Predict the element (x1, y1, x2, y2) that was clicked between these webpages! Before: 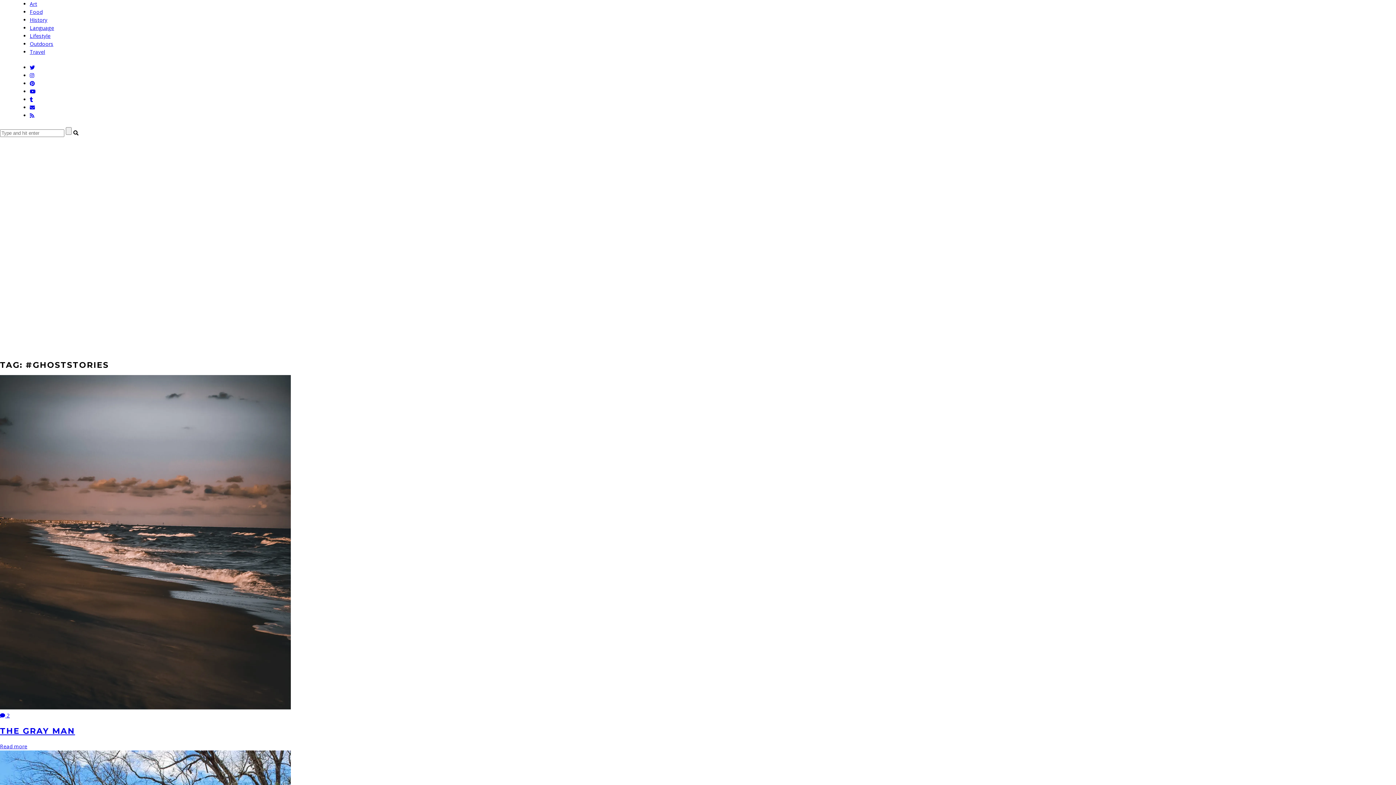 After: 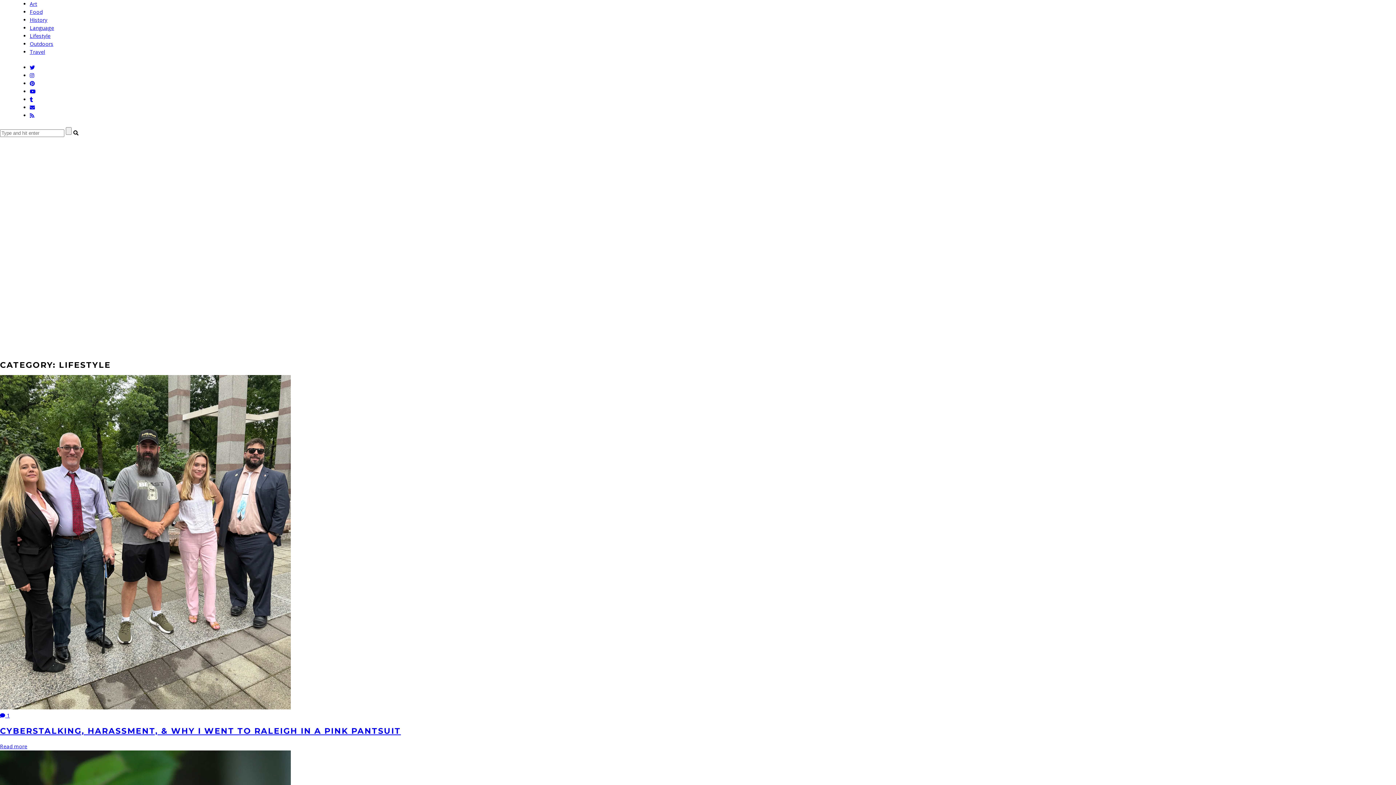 Action: label: Lifestyle bbox: (29, 32, 50, 39)